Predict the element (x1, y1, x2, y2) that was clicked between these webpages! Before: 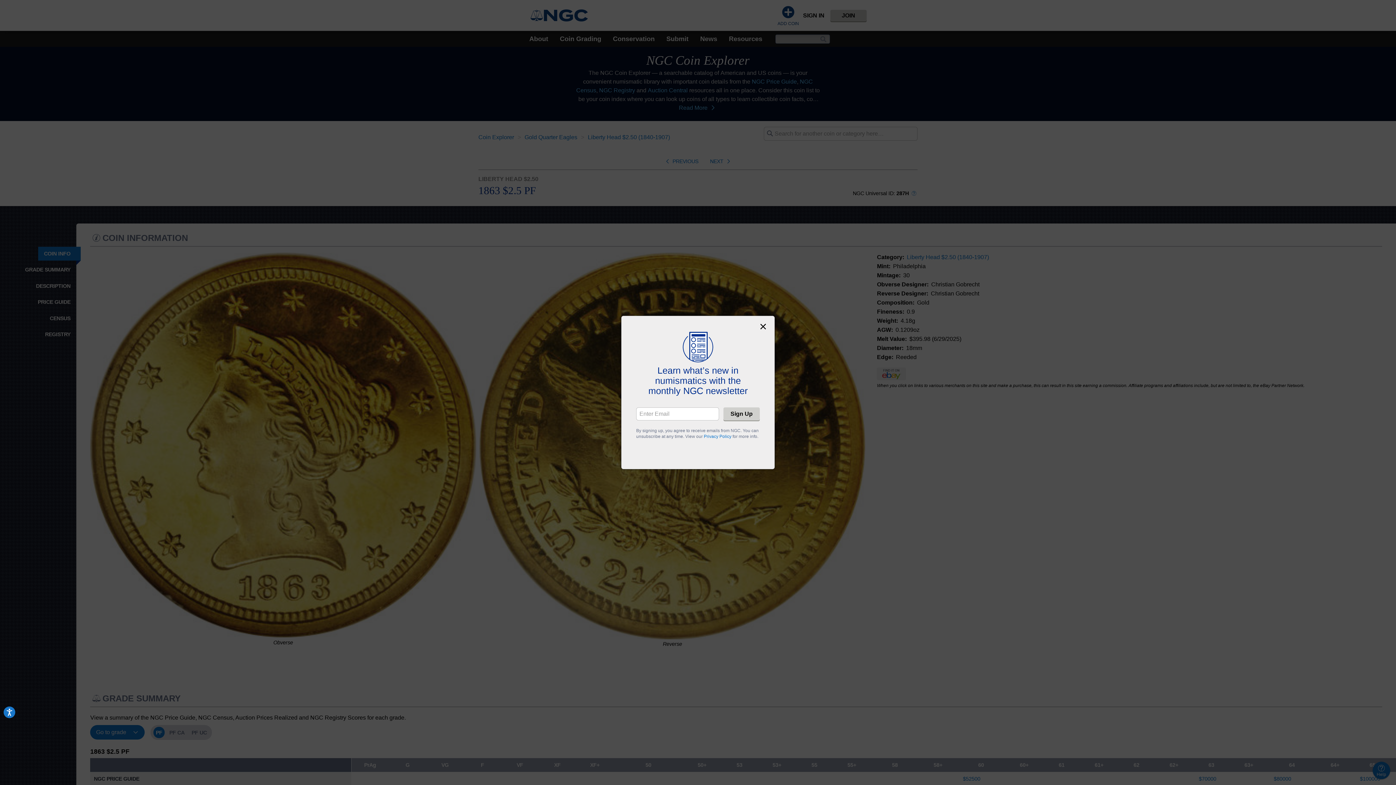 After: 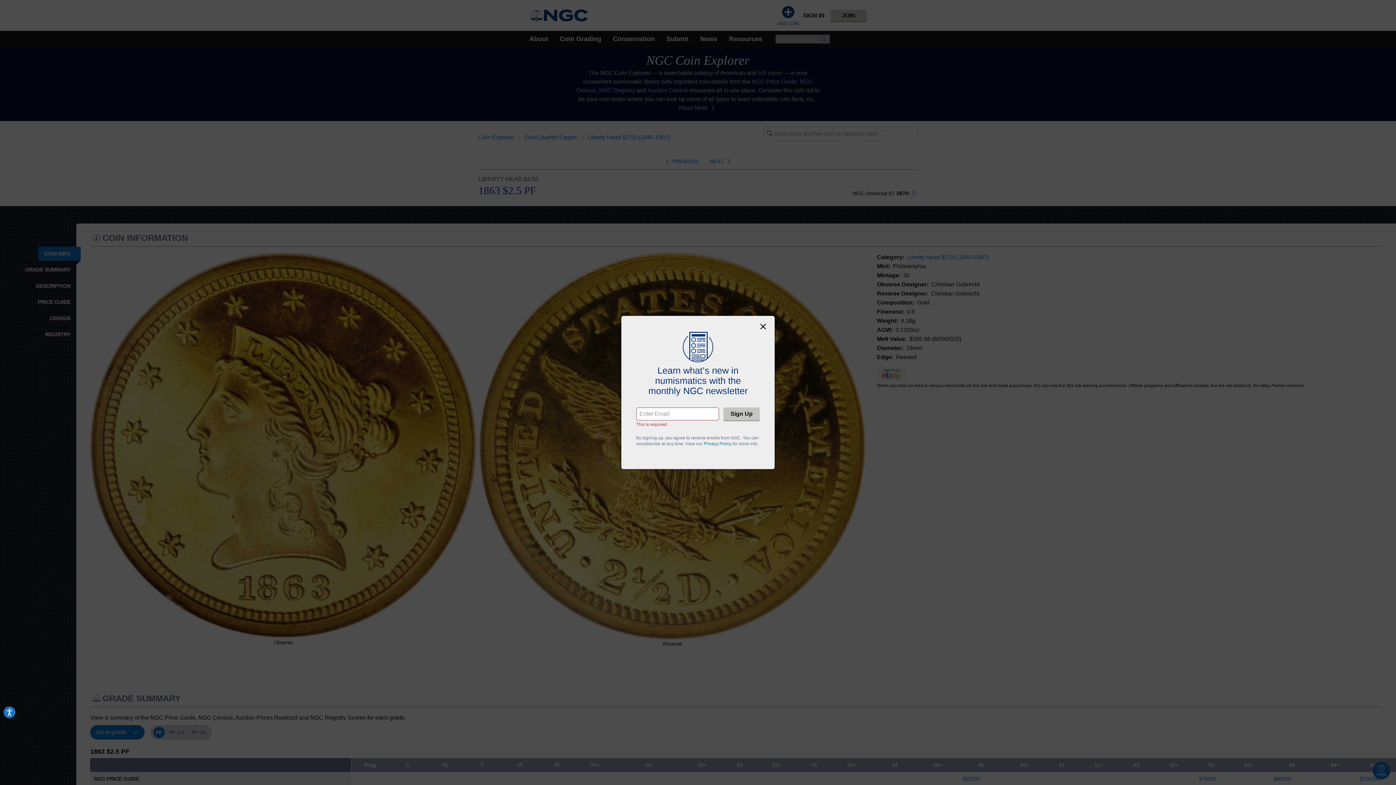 Action: label: Sign Up bbox: (723, 407, 760, 420)